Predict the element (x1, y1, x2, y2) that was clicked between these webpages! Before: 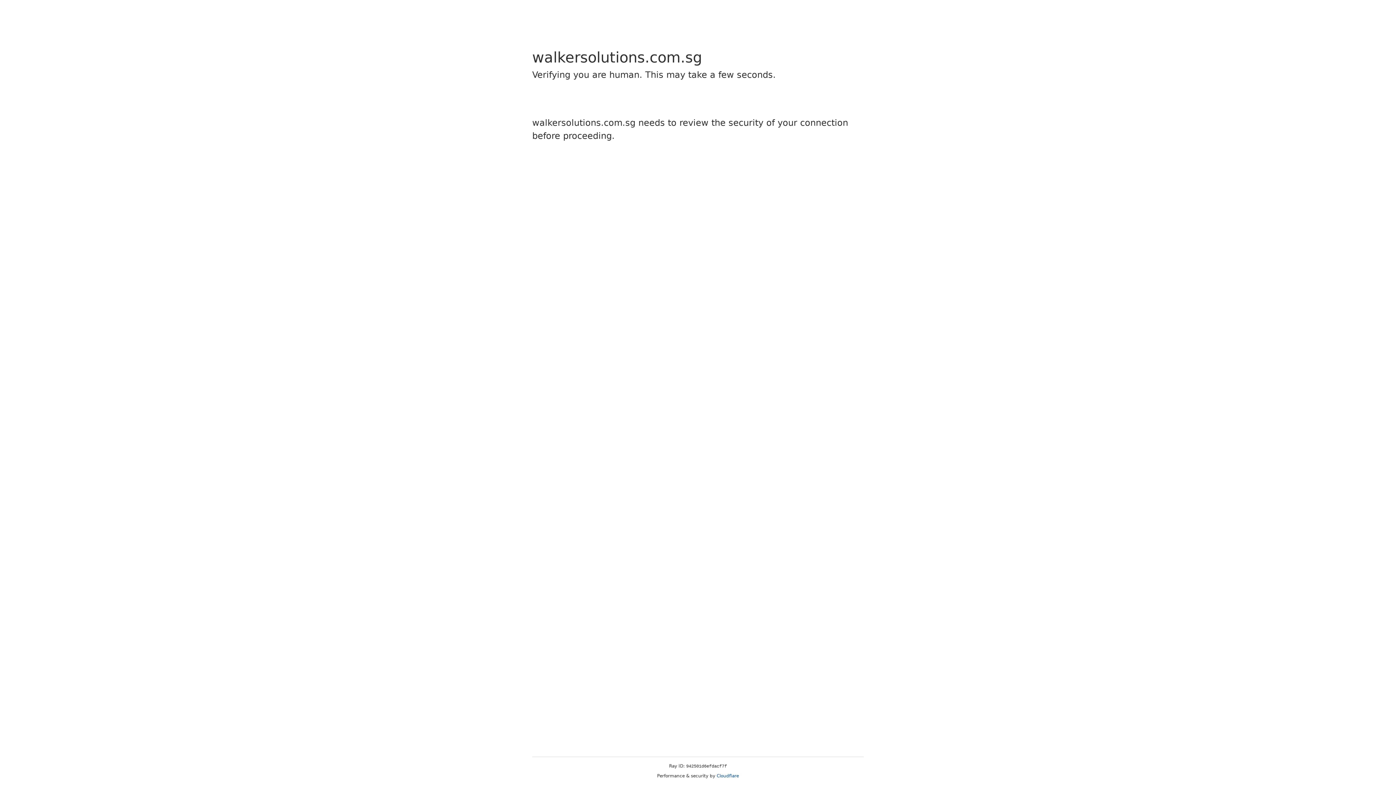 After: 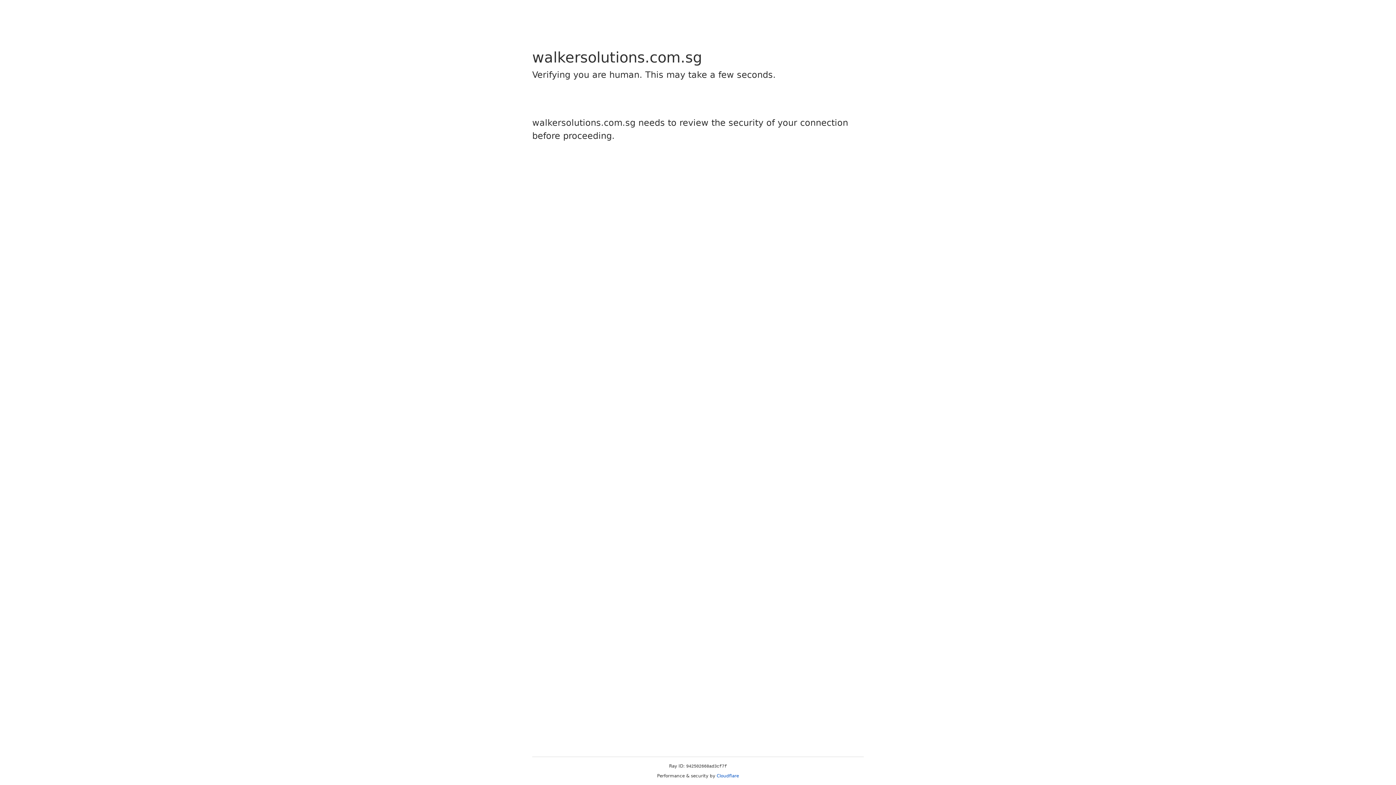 Action: bbox: (716, 773, 739, 778) label: Cloudflare